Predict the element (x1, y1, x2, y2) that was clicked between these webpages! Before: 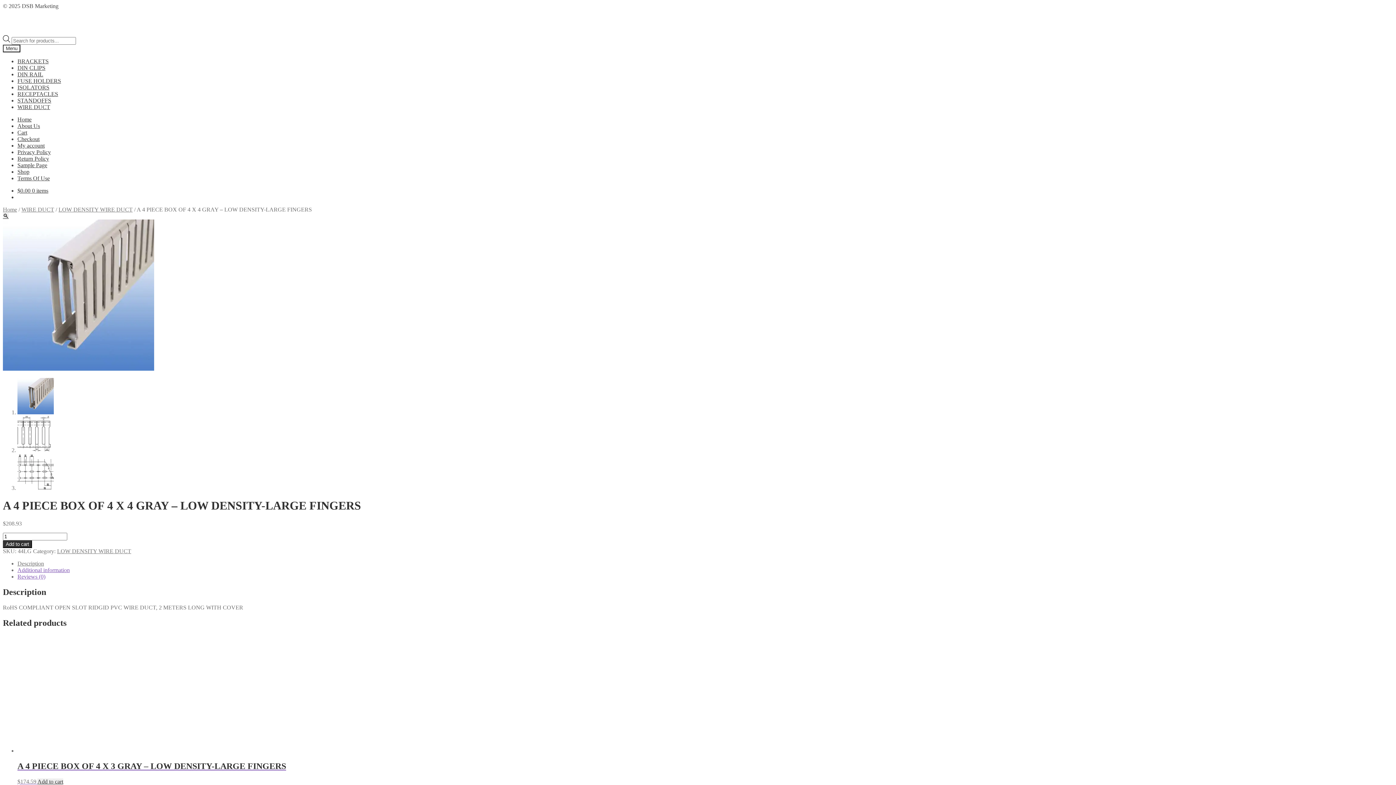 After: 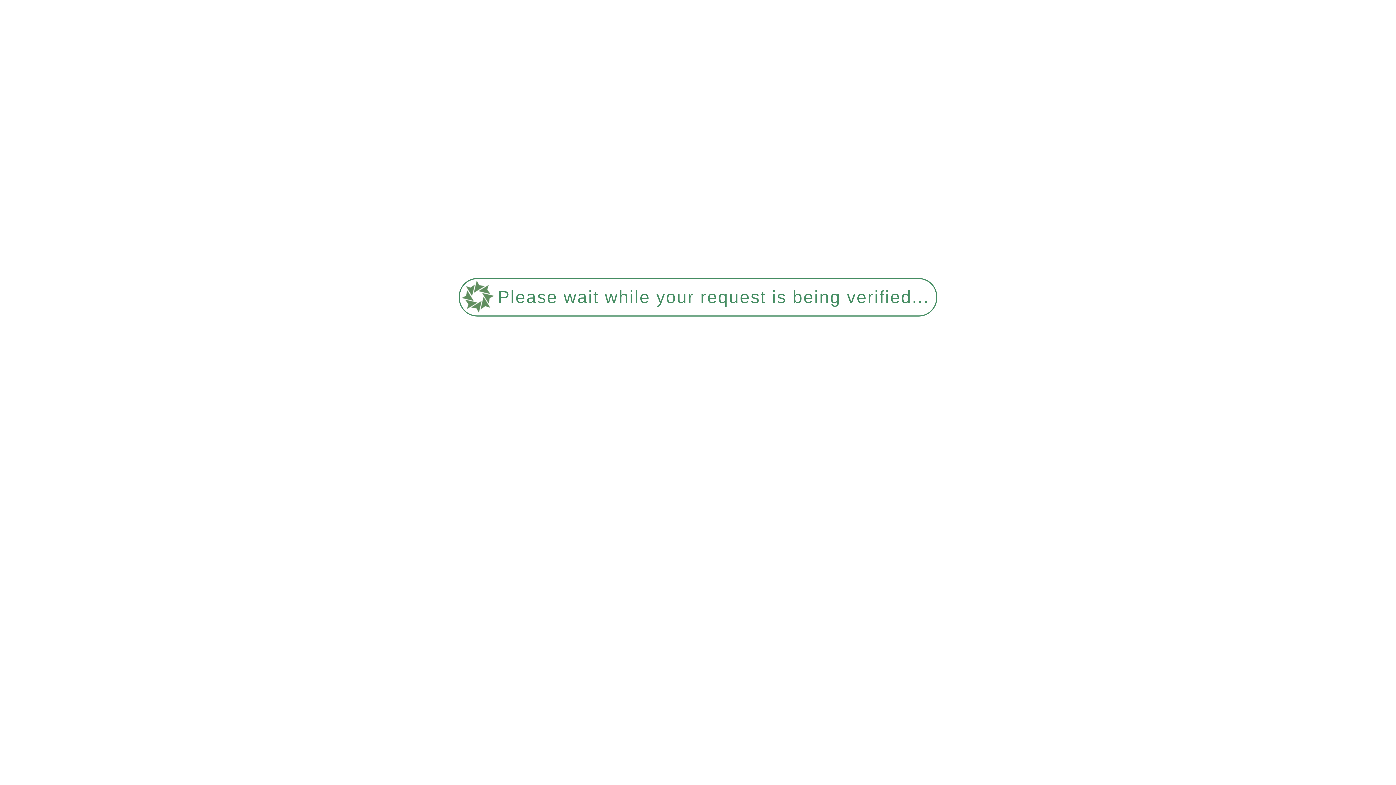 Action: label: Cart bbox: (17, 129, 27, 135)